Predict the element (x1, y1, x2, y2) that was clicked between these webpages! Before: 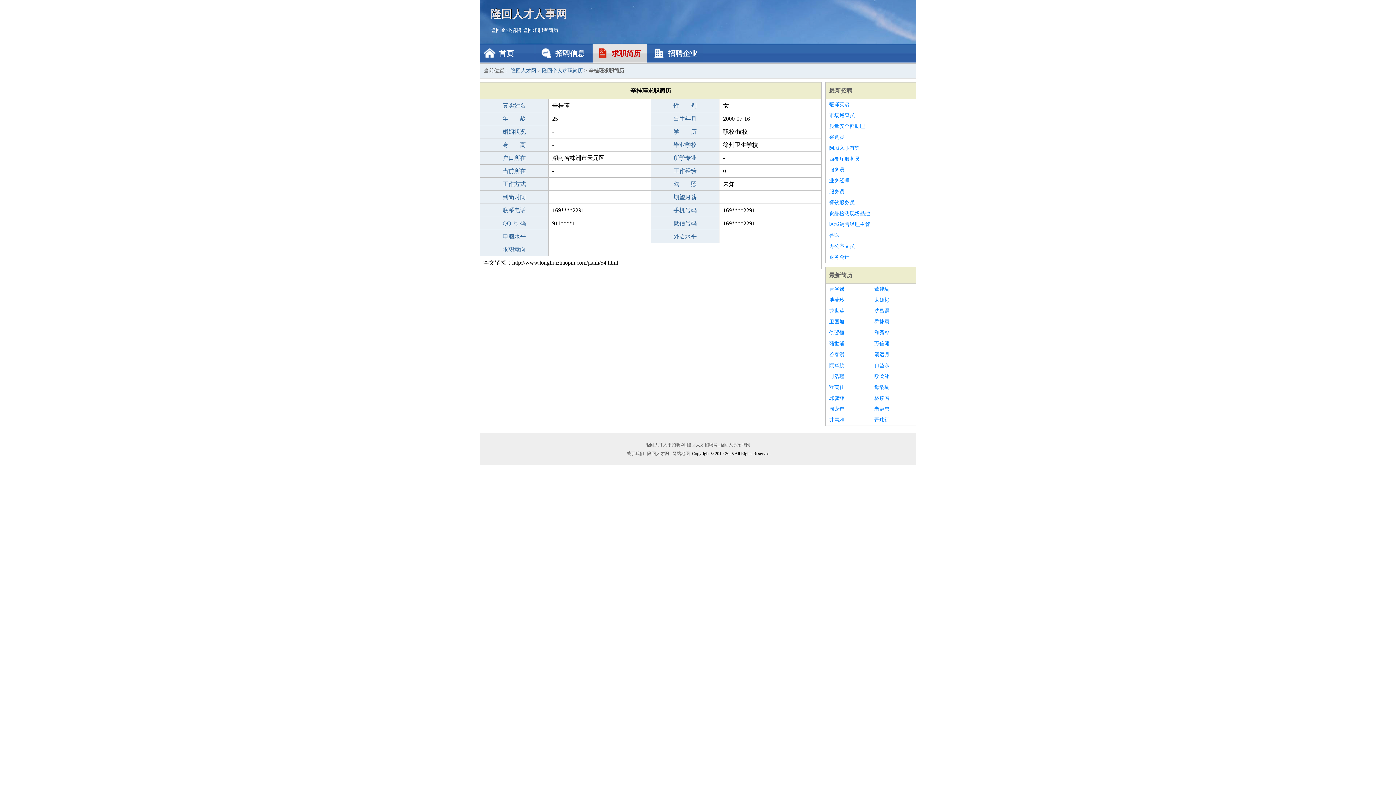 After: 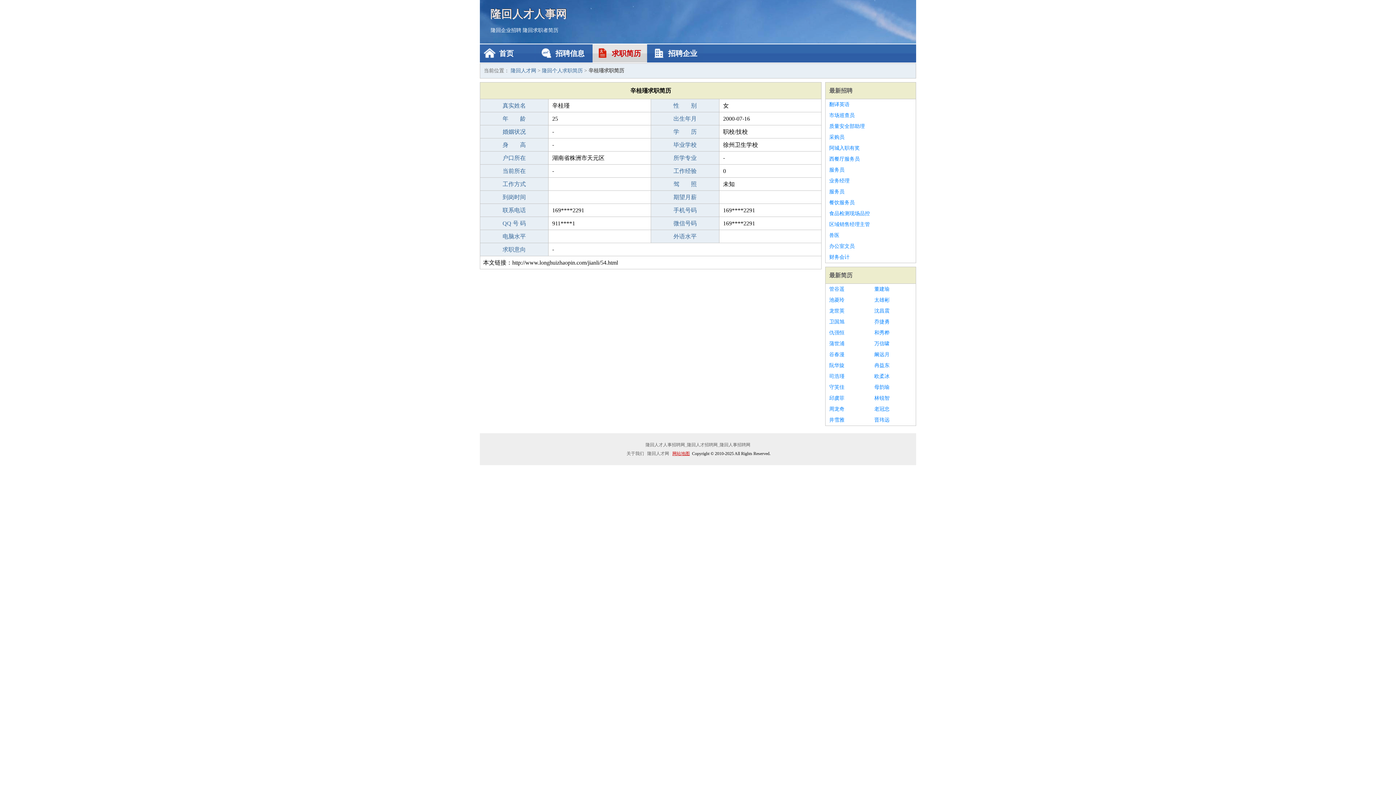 Action: bbox: (671, 451, 691, 456) label: 网站地图